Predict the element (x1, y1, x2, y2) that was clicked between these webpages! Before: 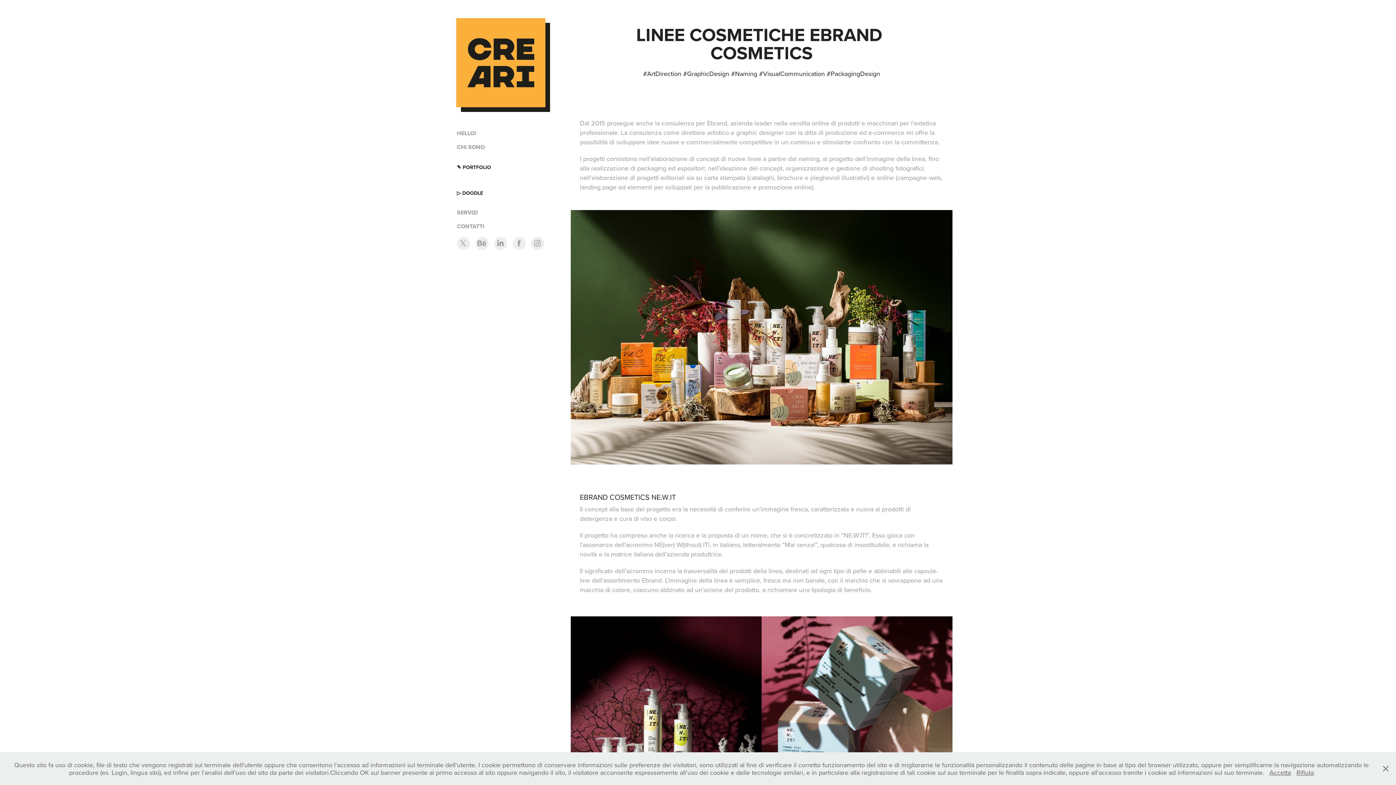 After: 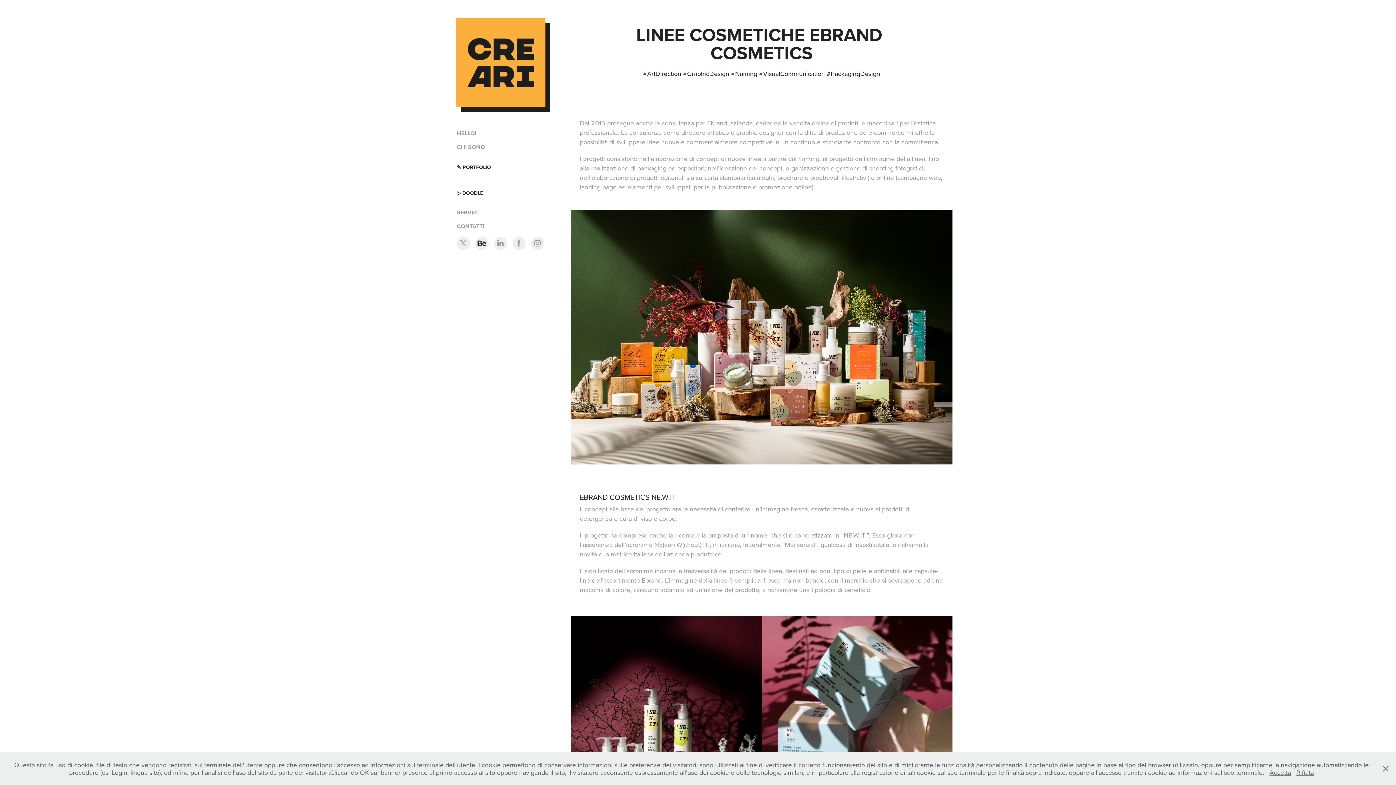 Action: bbox: (475, 236, 488, 250)